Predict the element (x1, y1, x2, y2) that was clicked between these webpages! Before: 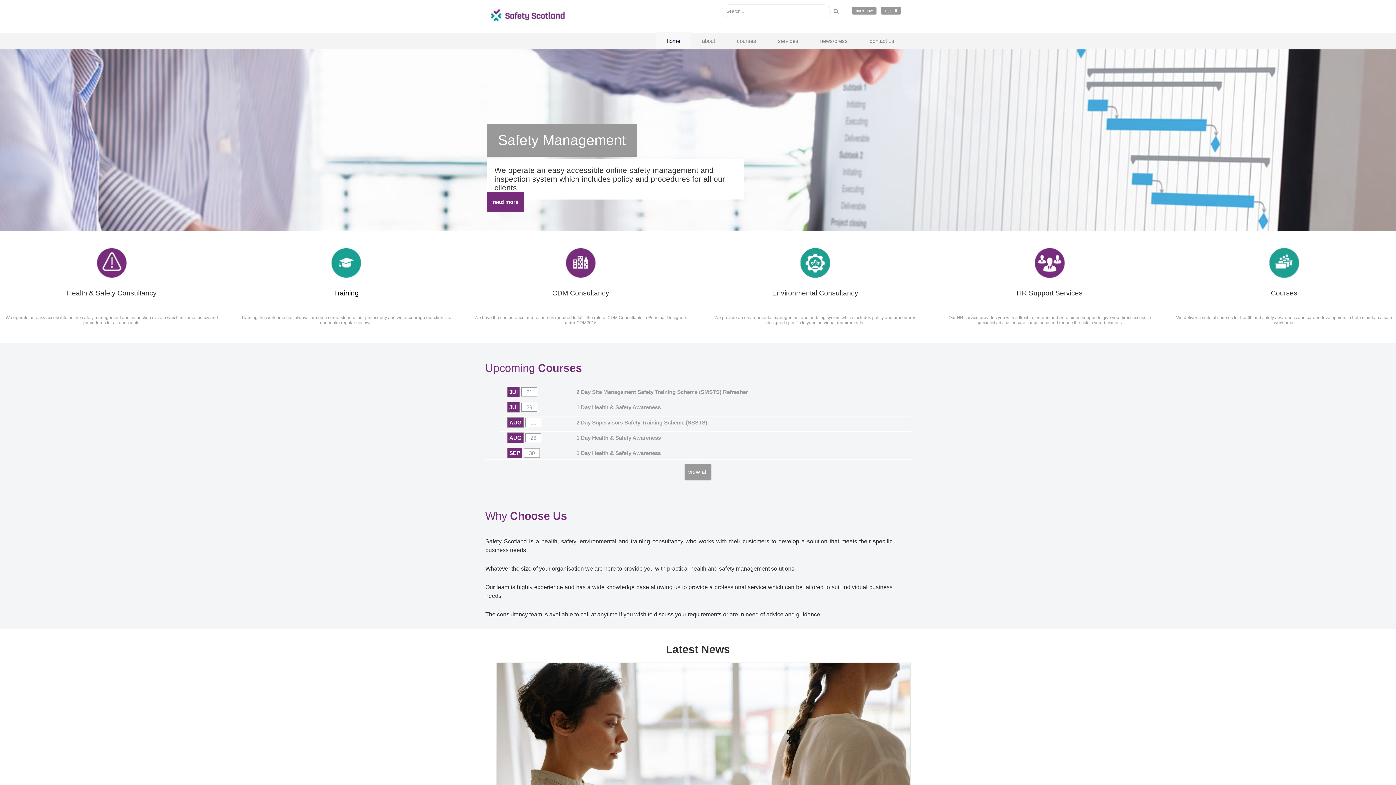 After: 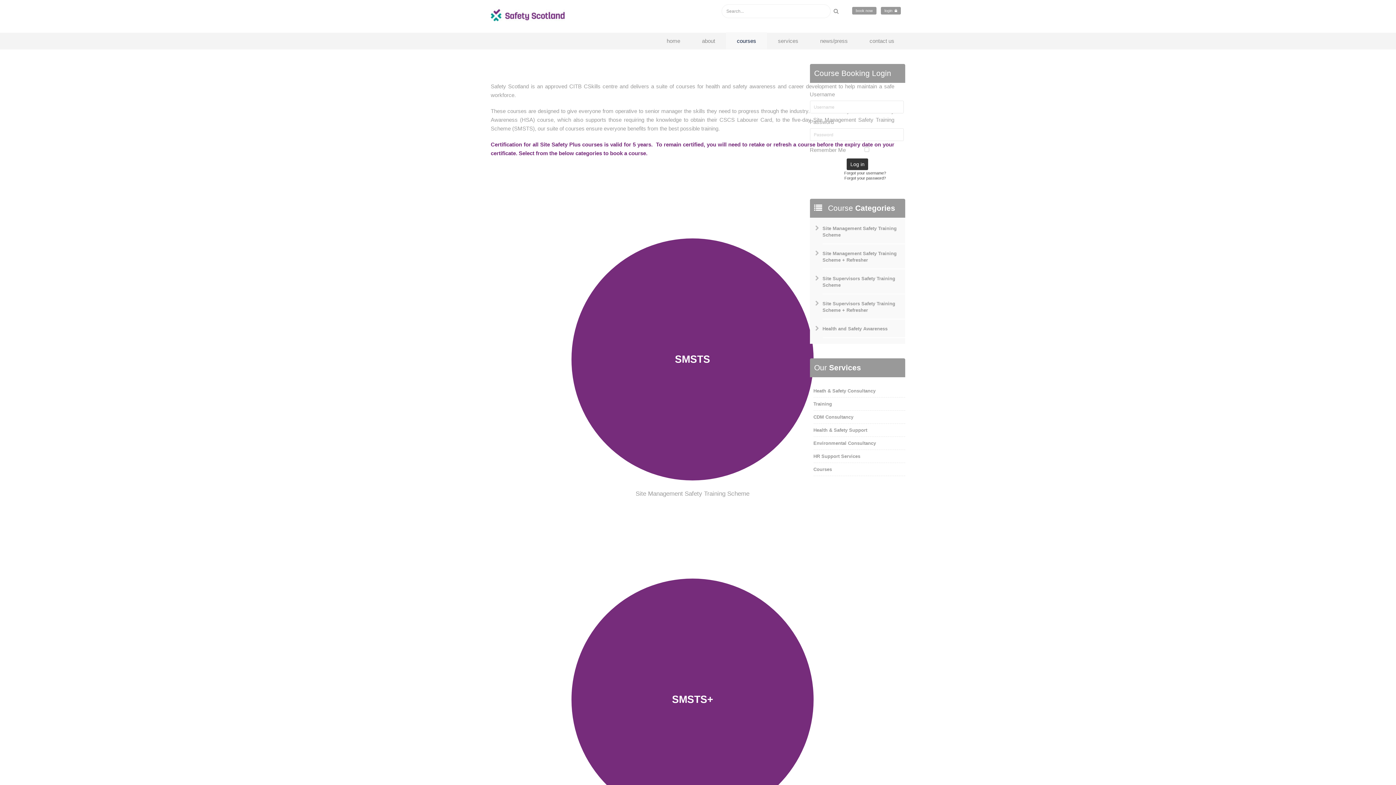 Action: bbox: (1271, 289, 1297, 308) label: Courses